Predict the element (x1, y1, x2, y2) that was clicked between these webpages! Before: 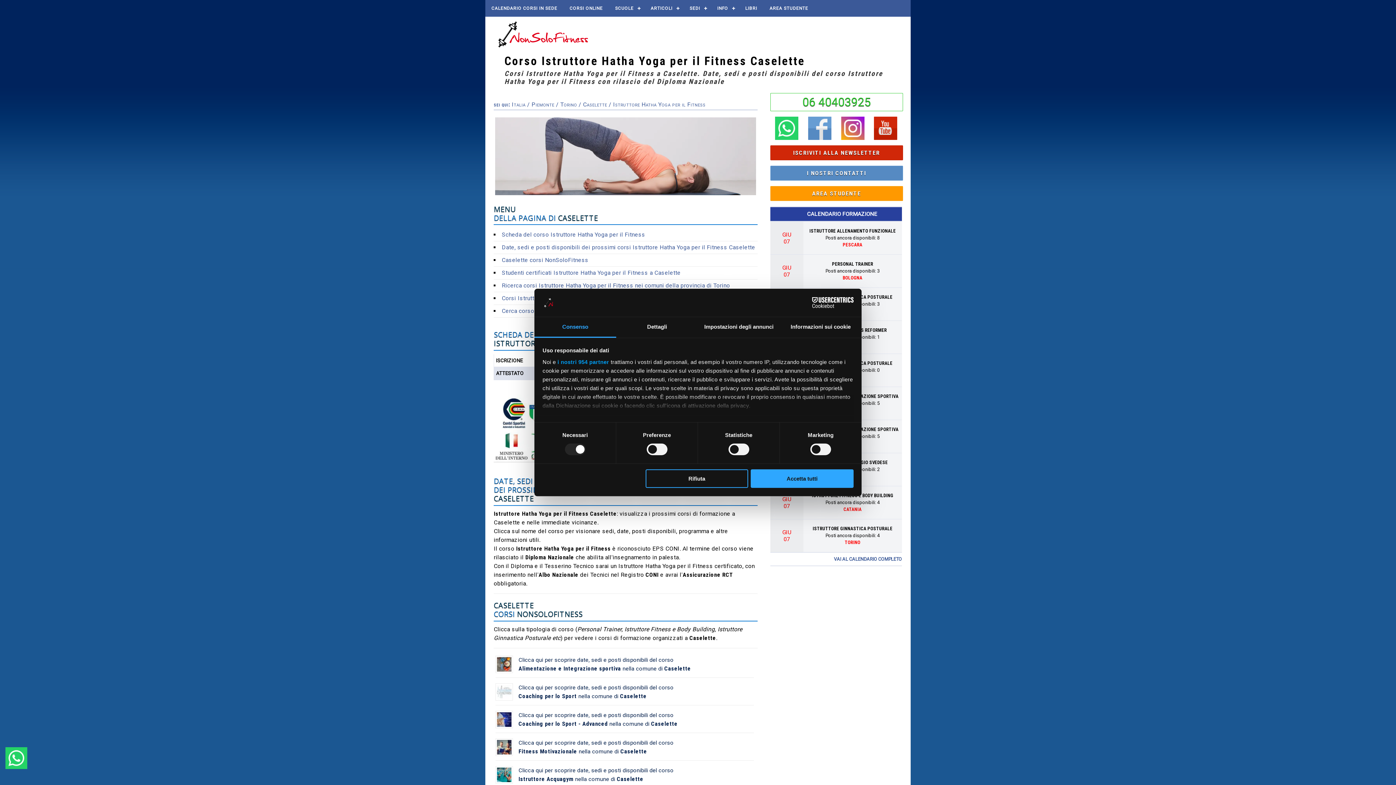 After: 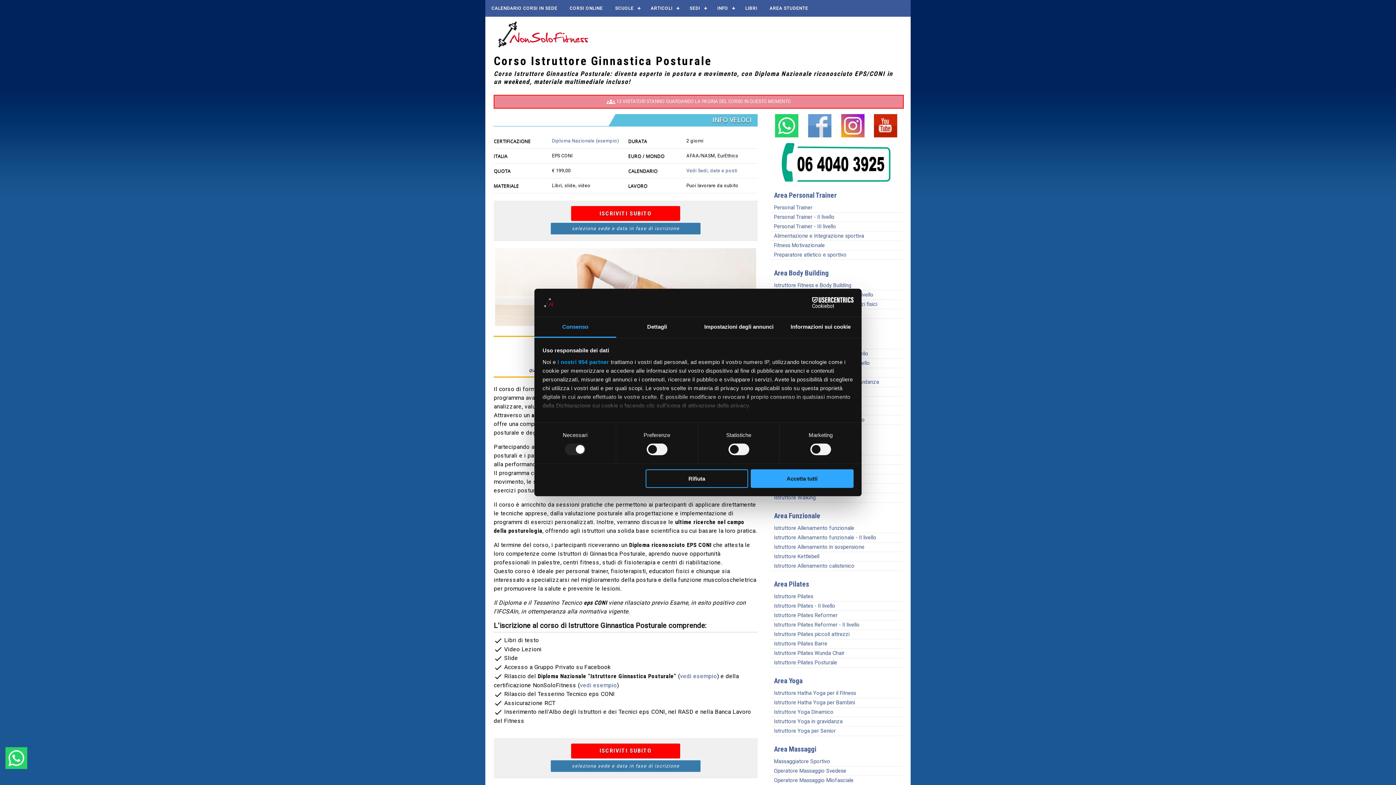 Action: bbox: (812, 526, 892, 545) label: ISTRUTTORE GINNASTICA POSTURALE
Posti ancora disponibili: 4
TORINO